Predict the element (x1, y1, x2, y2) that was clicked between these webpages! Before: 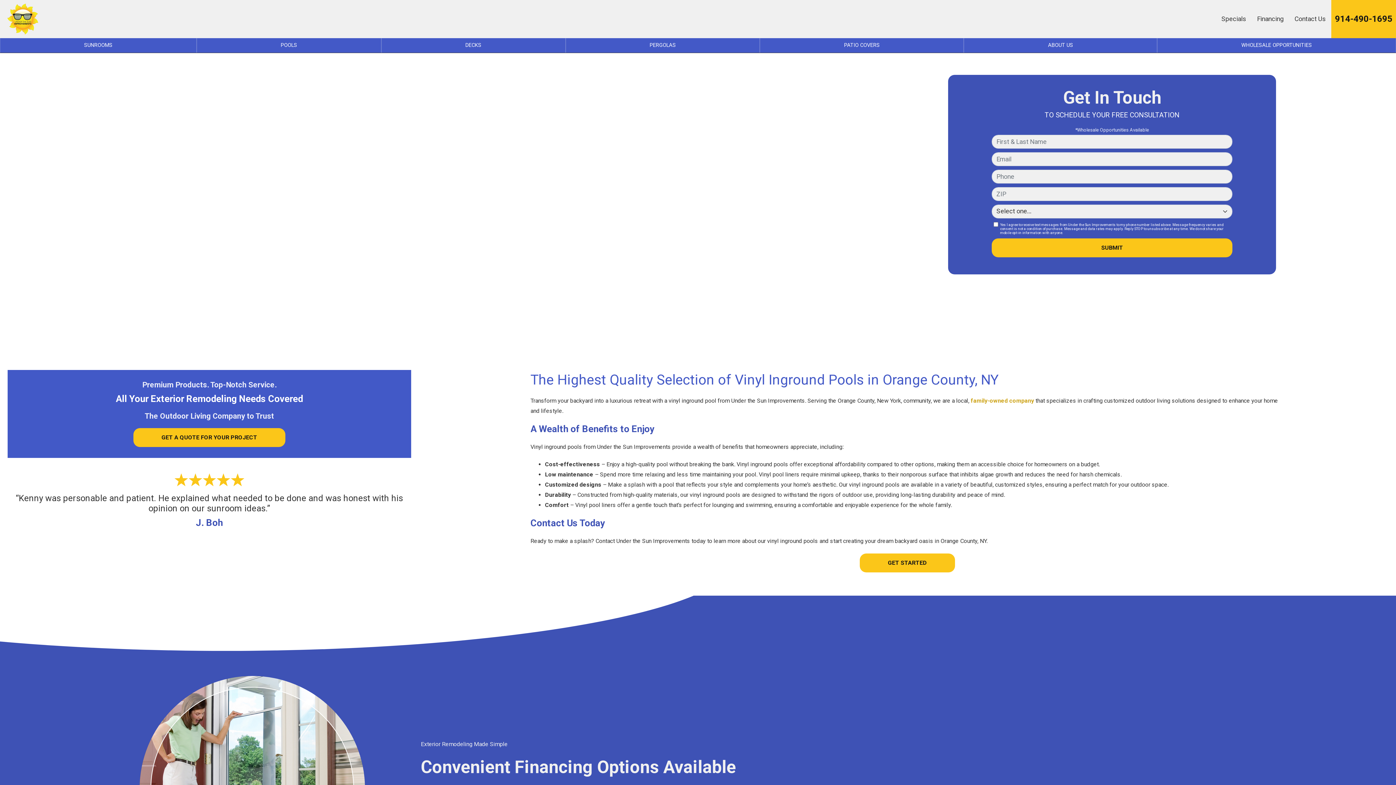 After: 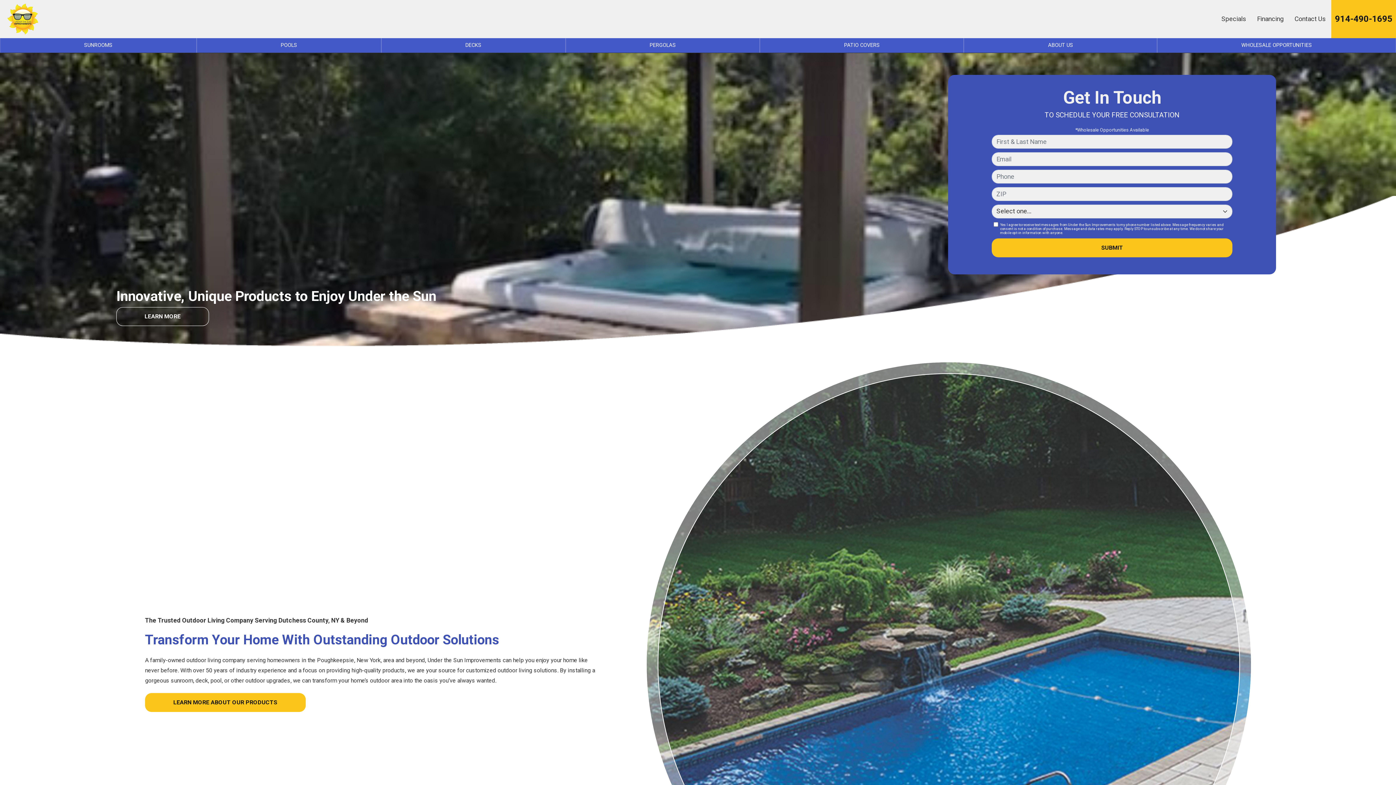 Action: bbox: (7, 3, 38, 34)